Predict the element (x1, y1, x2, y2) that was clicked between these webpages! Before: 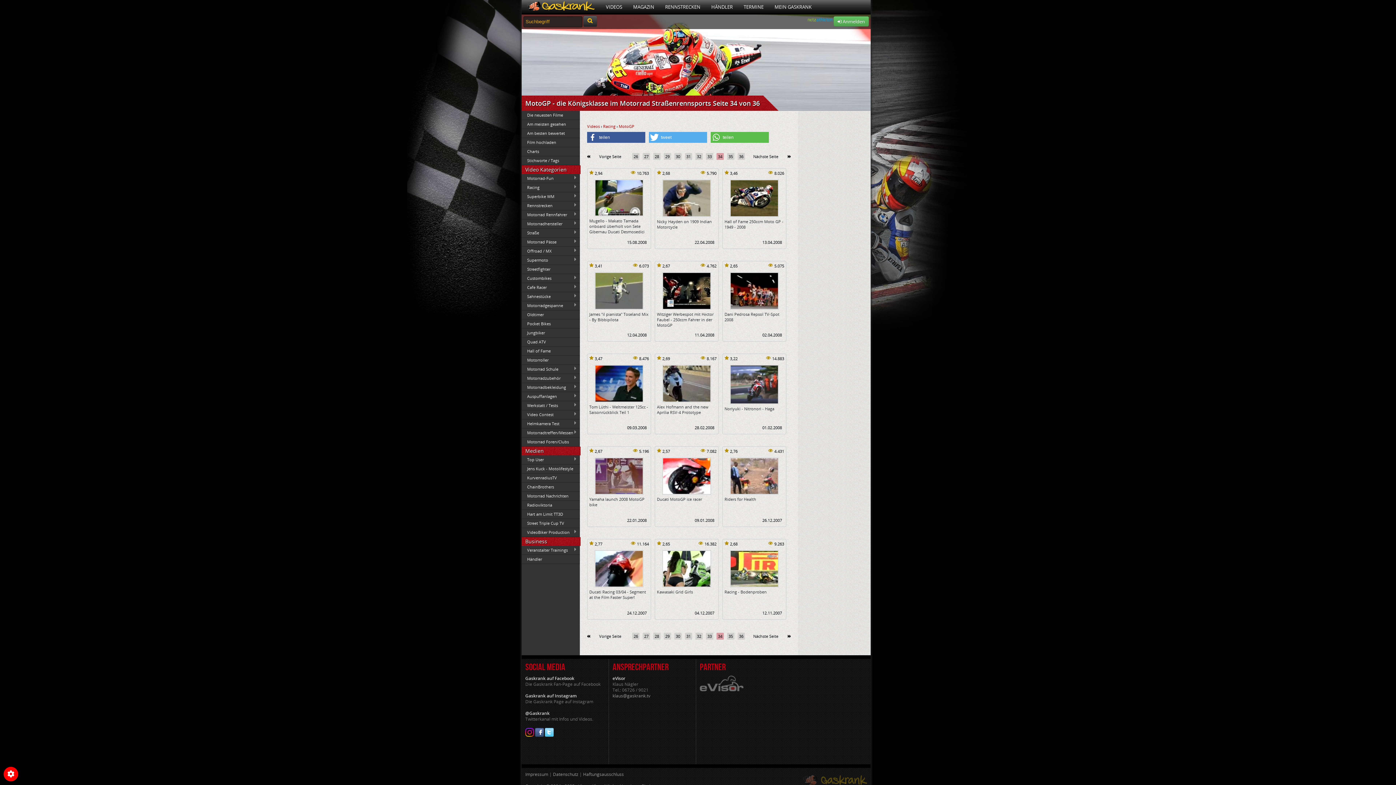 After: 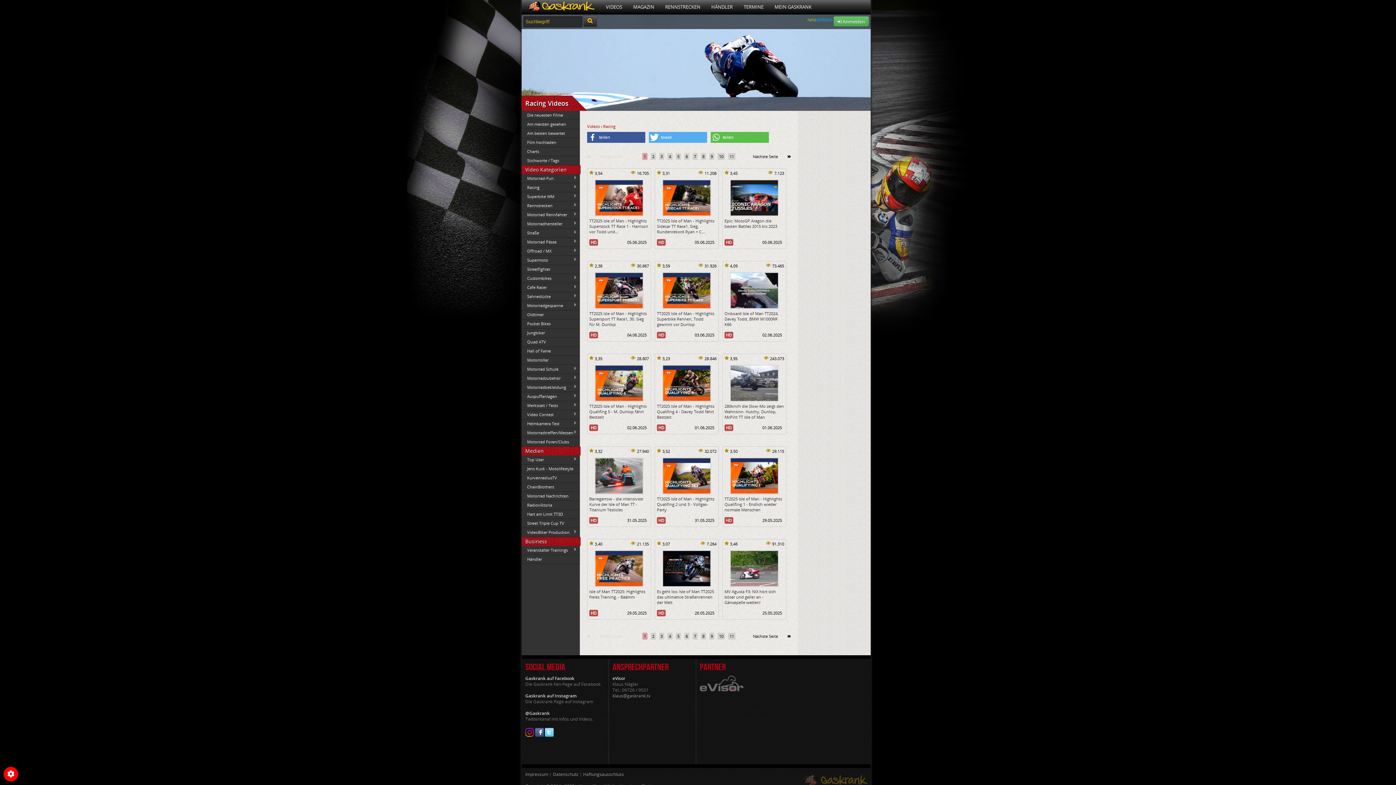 Action: bbox: (603, 123, 615, 129) label: Racing